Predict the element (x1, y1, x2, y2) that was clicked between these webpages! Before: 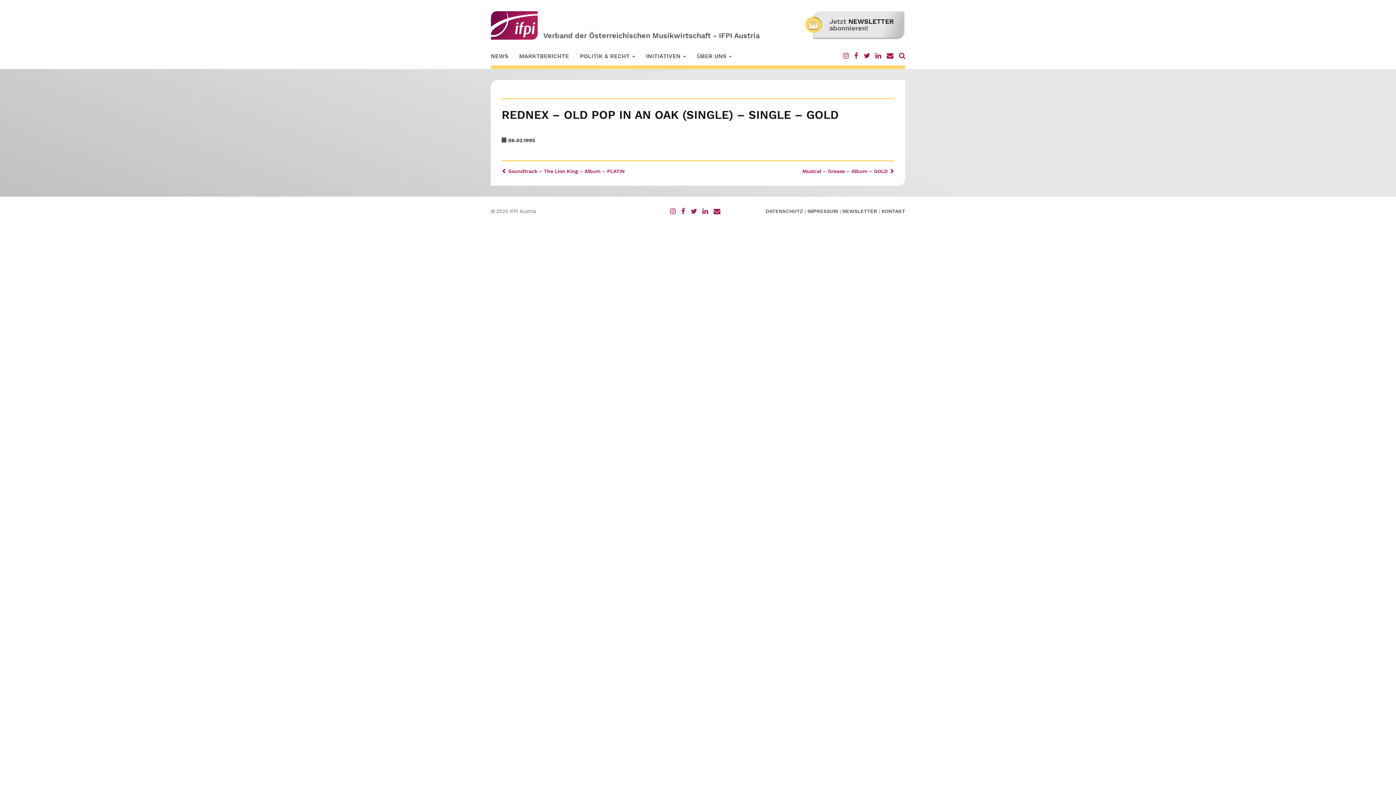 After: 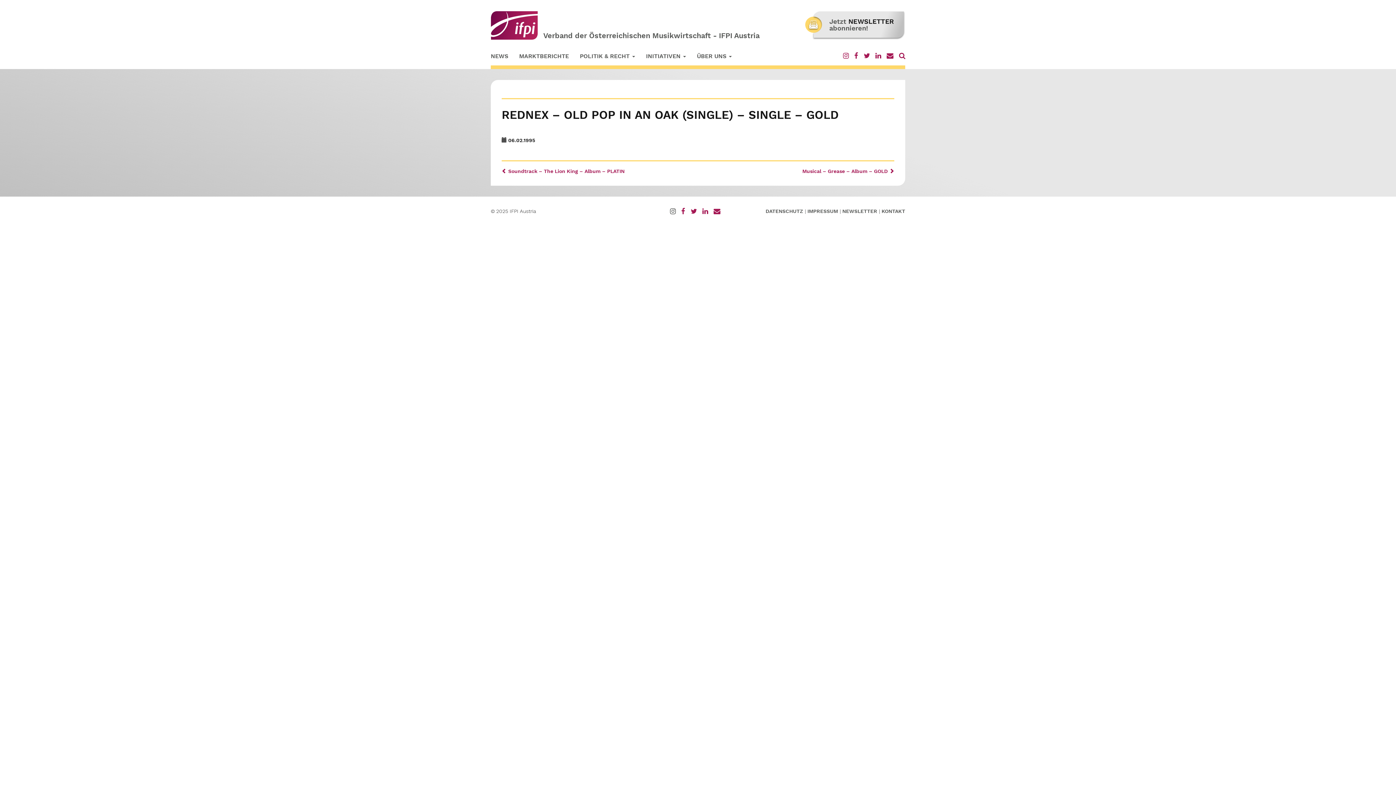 Action: bbox: (670, 208, 676, 214)